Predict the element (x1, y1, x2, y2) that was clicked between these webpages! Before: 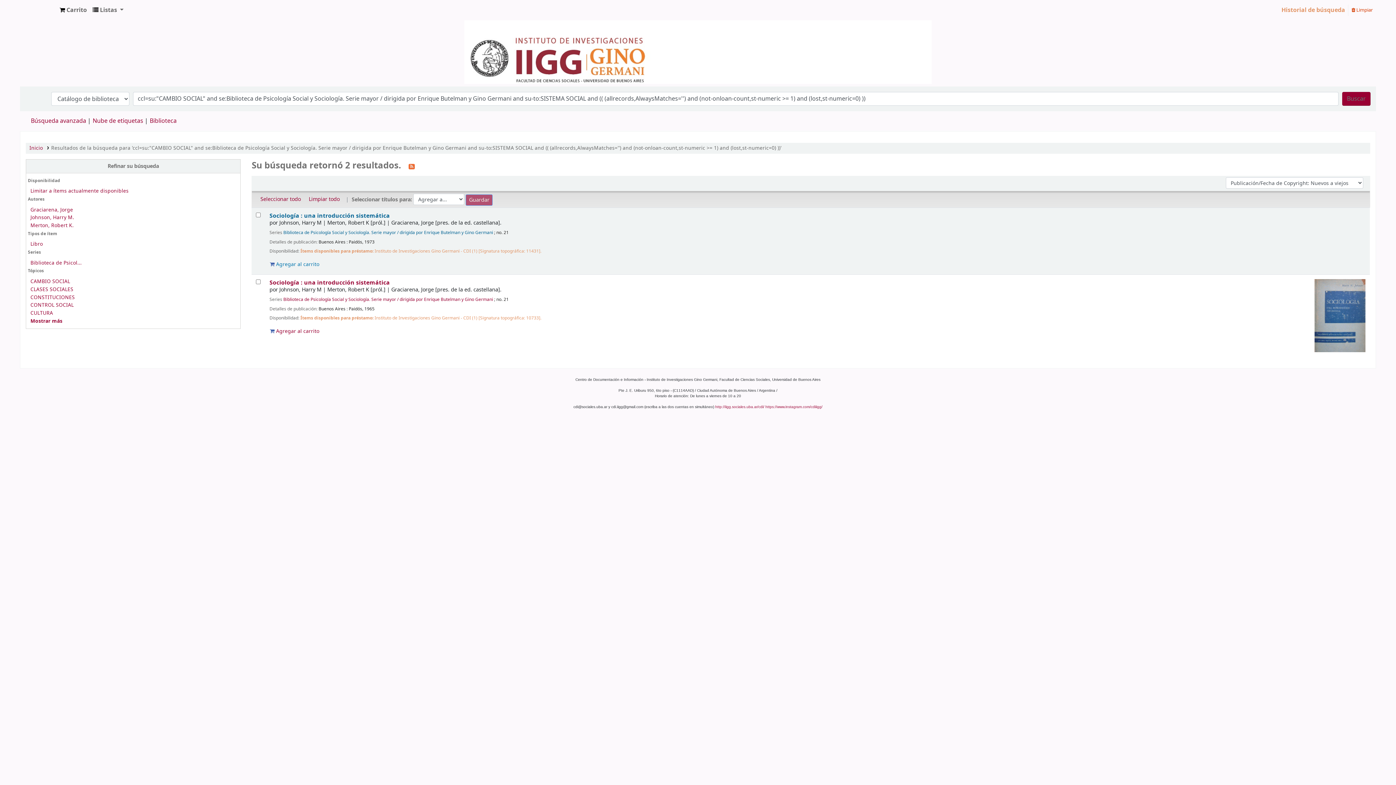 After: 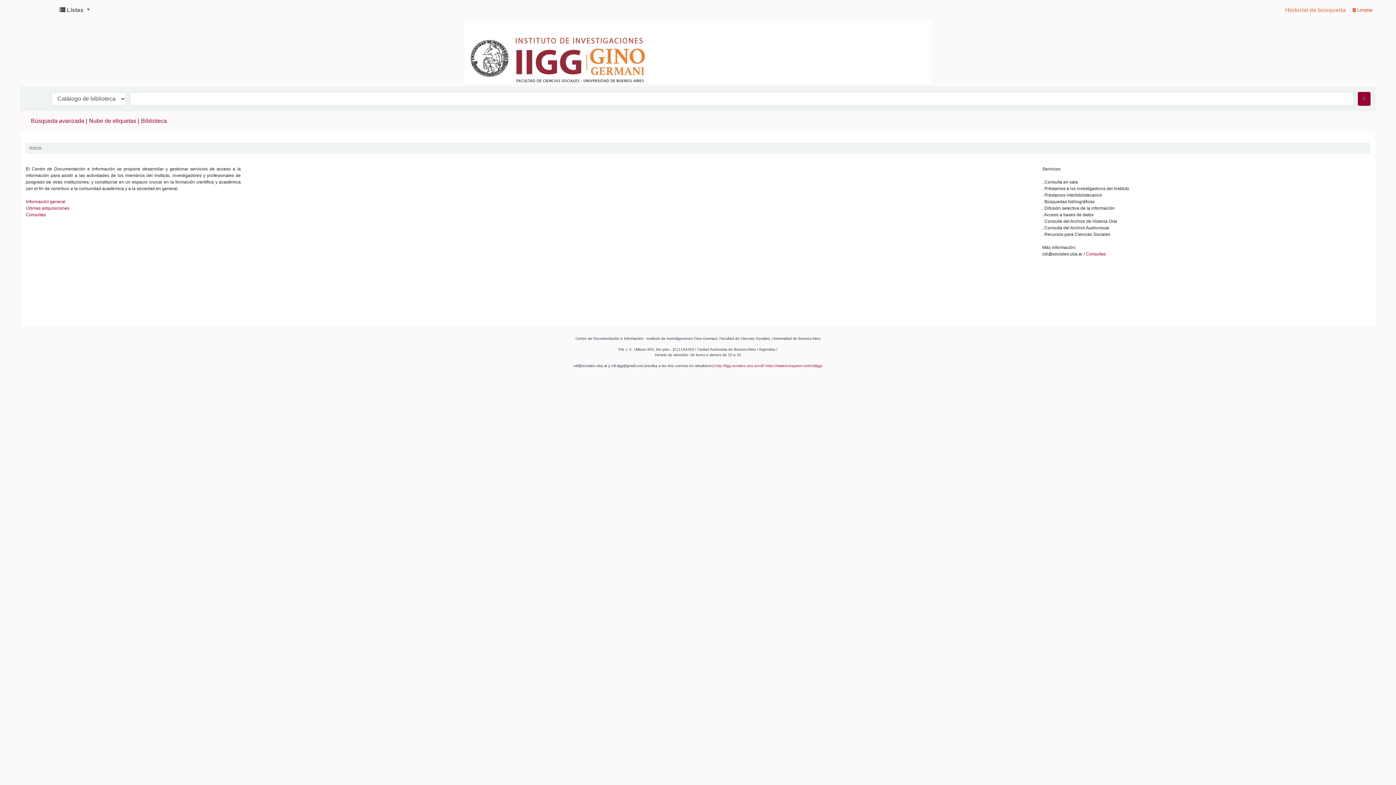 Action: bbox: (29, 144, 42, 152) label: Inicio